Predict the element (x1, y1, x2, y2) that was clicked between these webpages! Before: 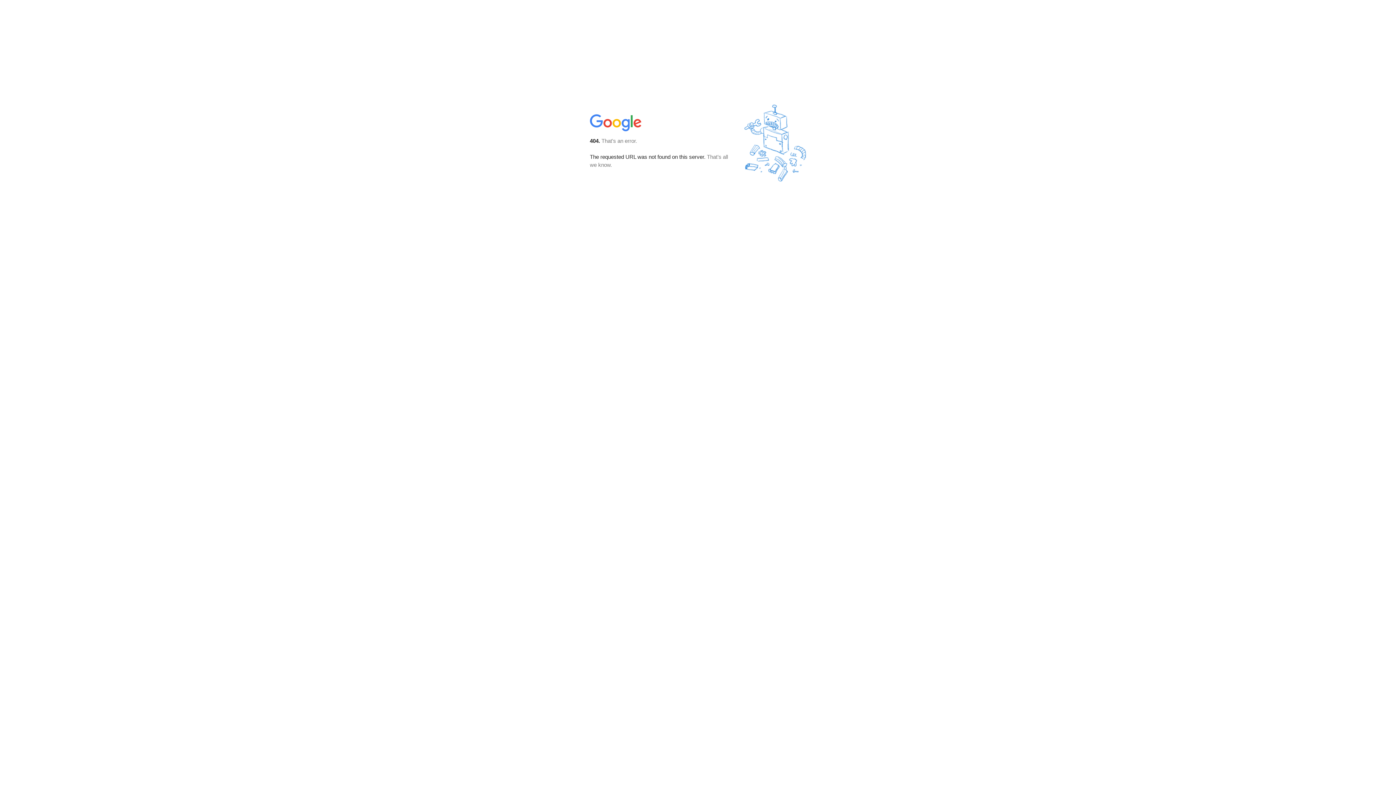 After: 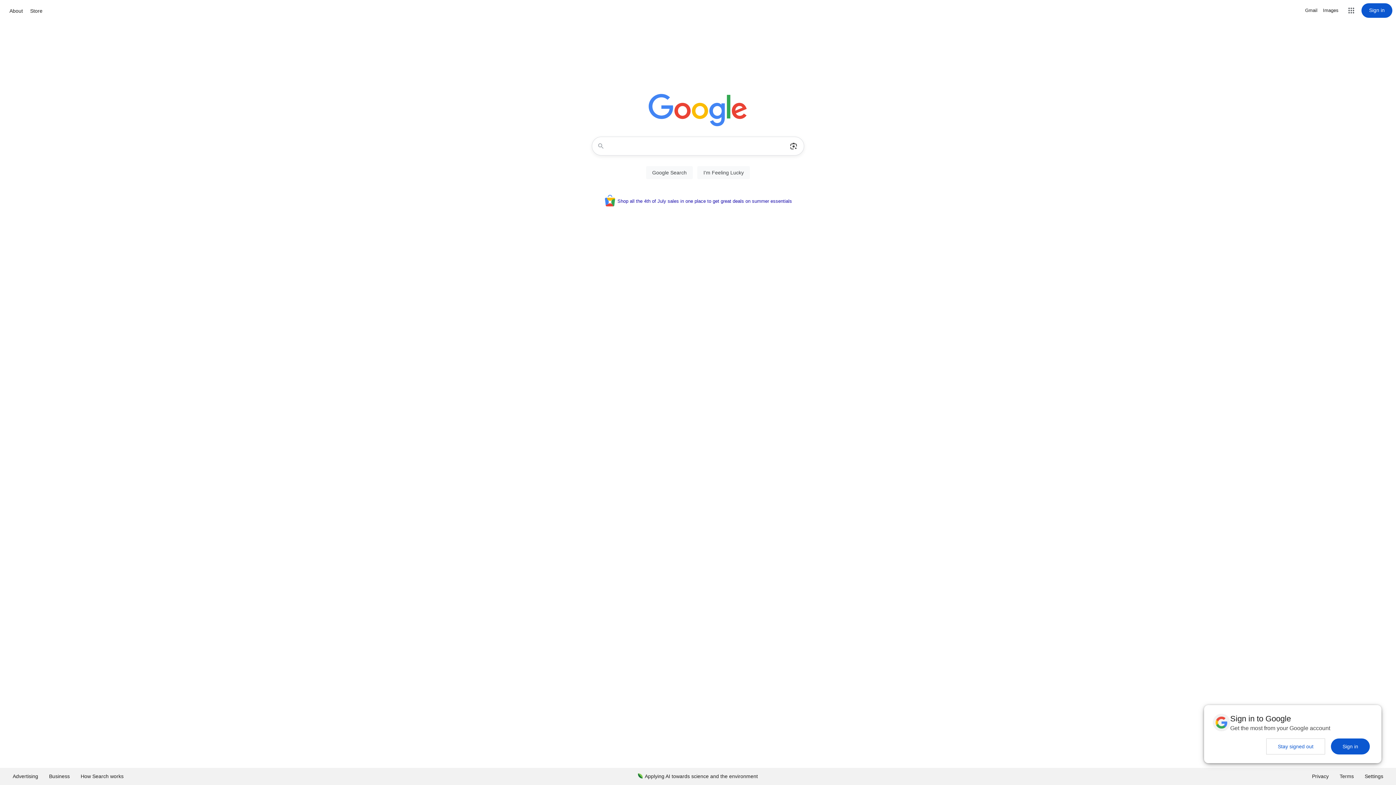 Action: bbox: (590, 127, 642, 134)